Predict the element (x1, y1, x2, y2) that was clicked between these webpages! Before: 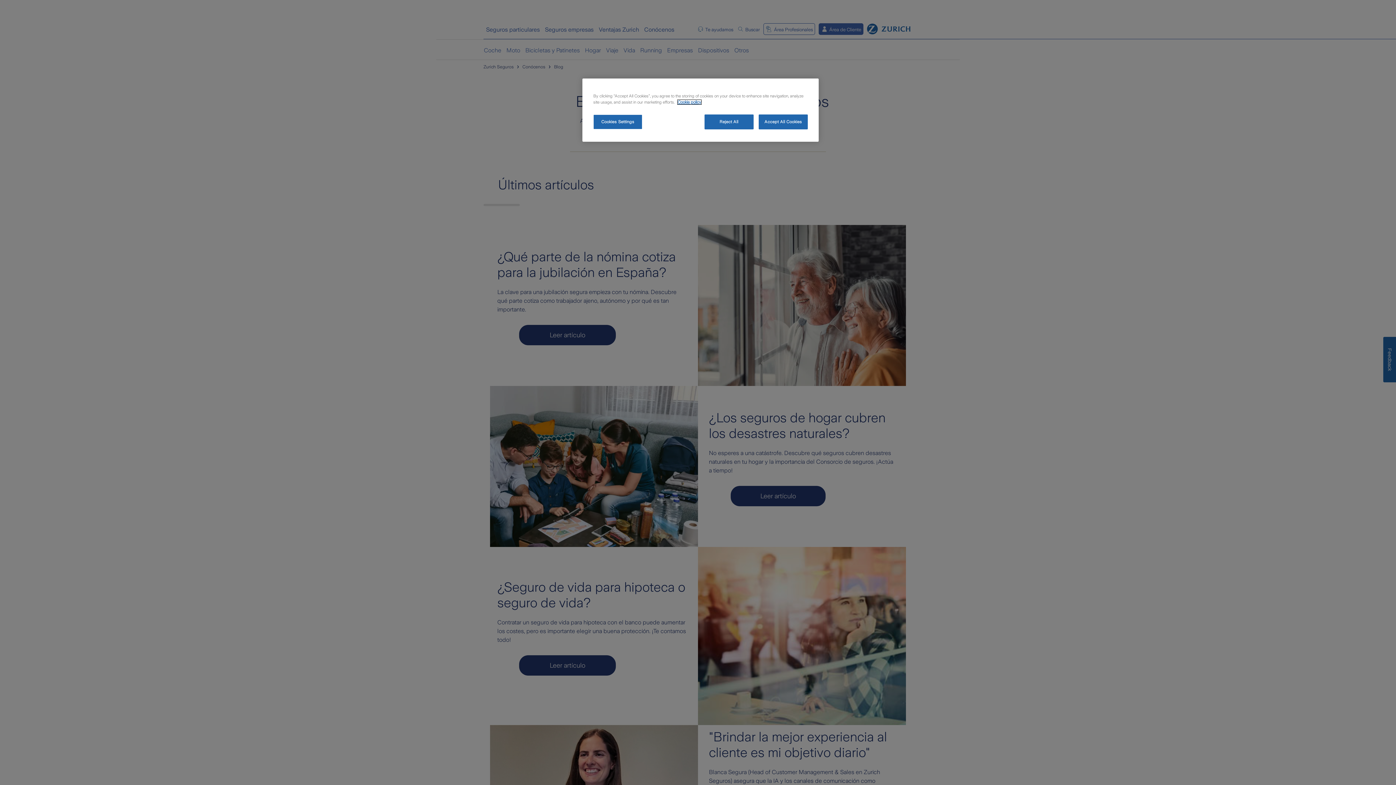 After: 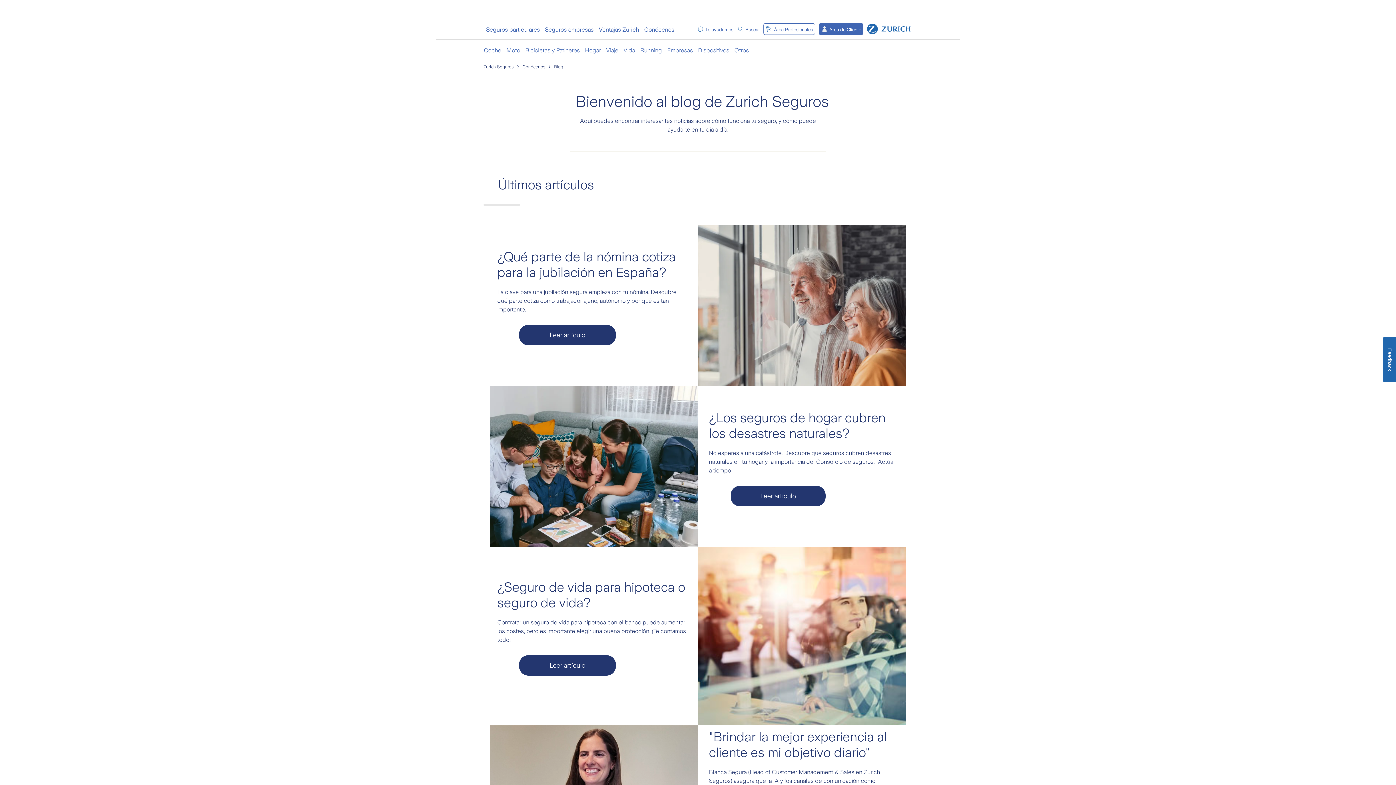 Action: bbox: (704, 114, 753, 129) label: Reject All